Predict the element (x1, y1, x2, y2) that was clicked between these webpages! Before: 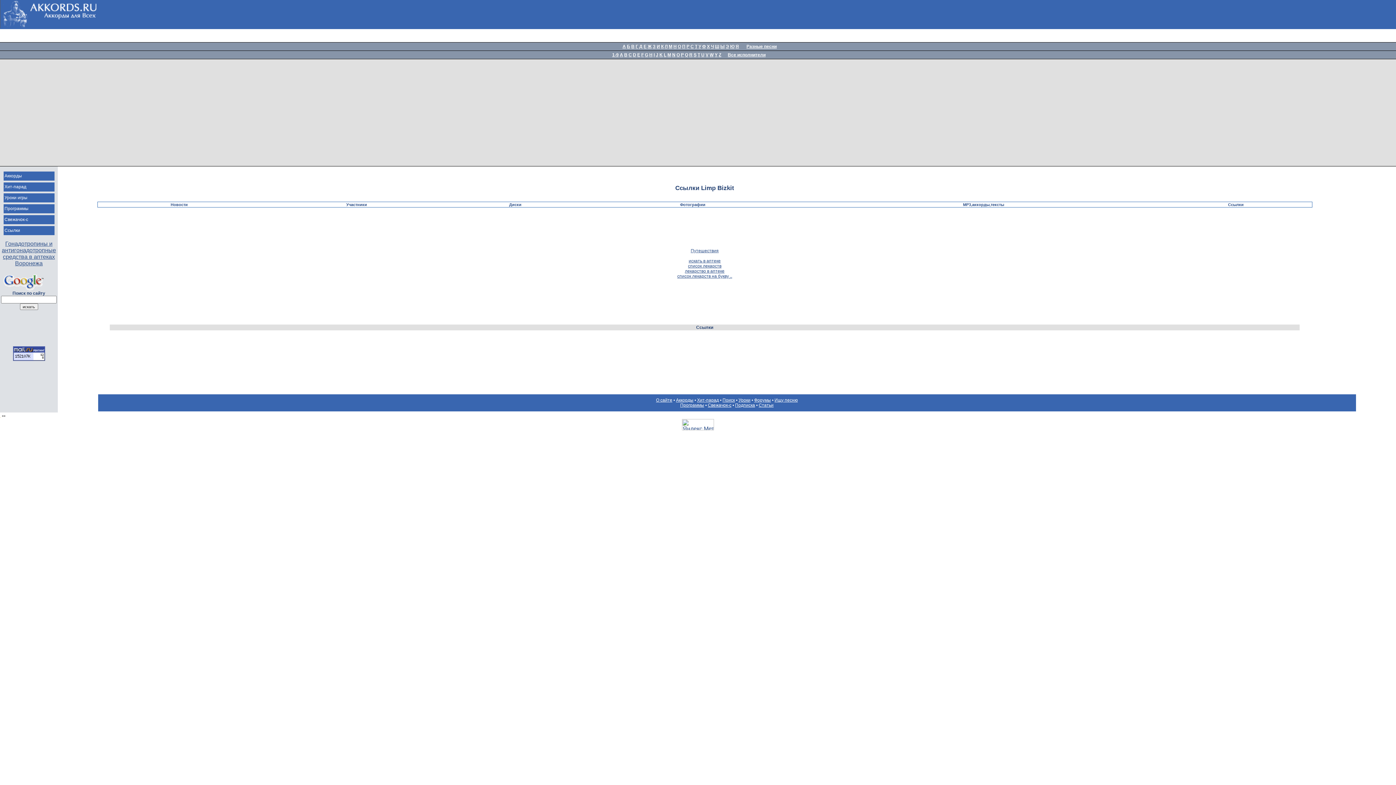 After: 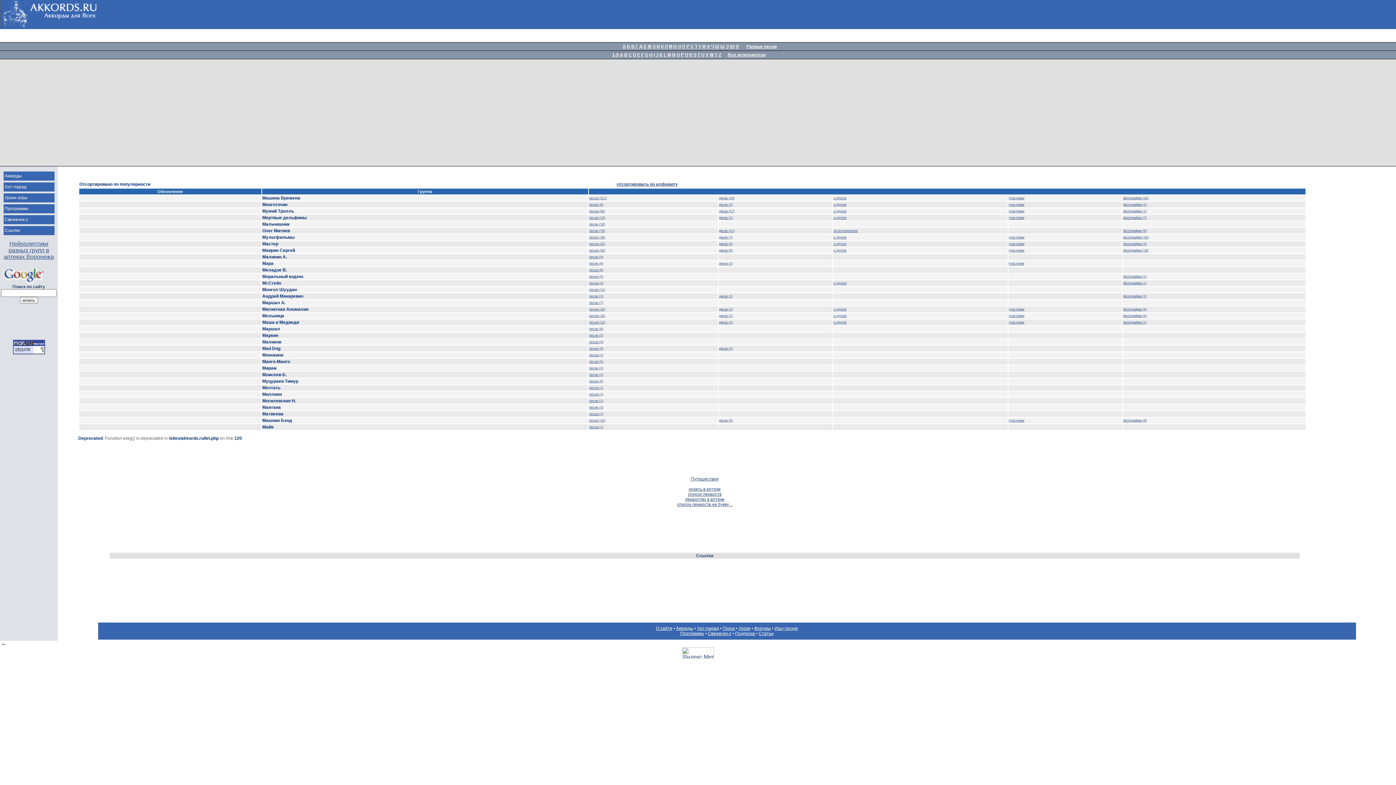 Action: bbox: (668, 44, 672, 49) label: М